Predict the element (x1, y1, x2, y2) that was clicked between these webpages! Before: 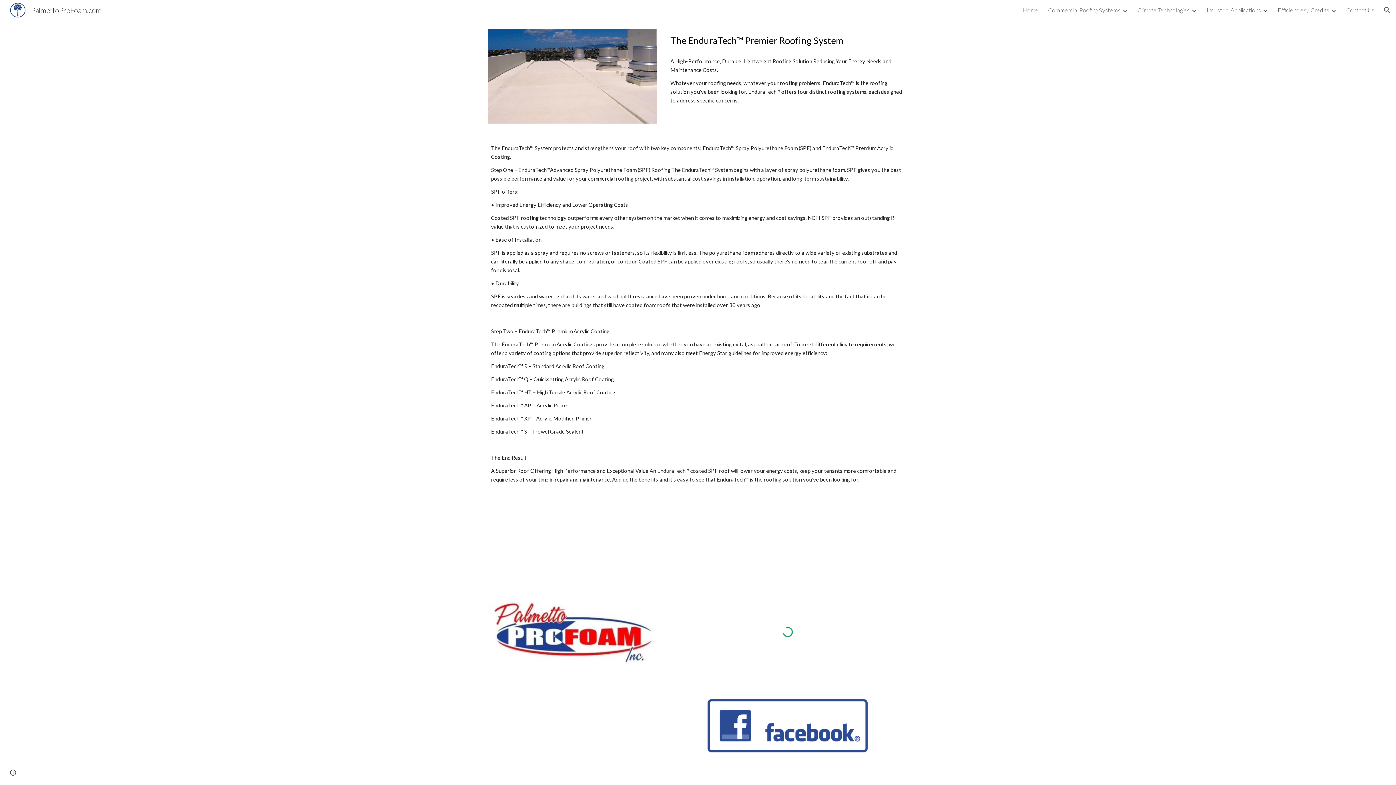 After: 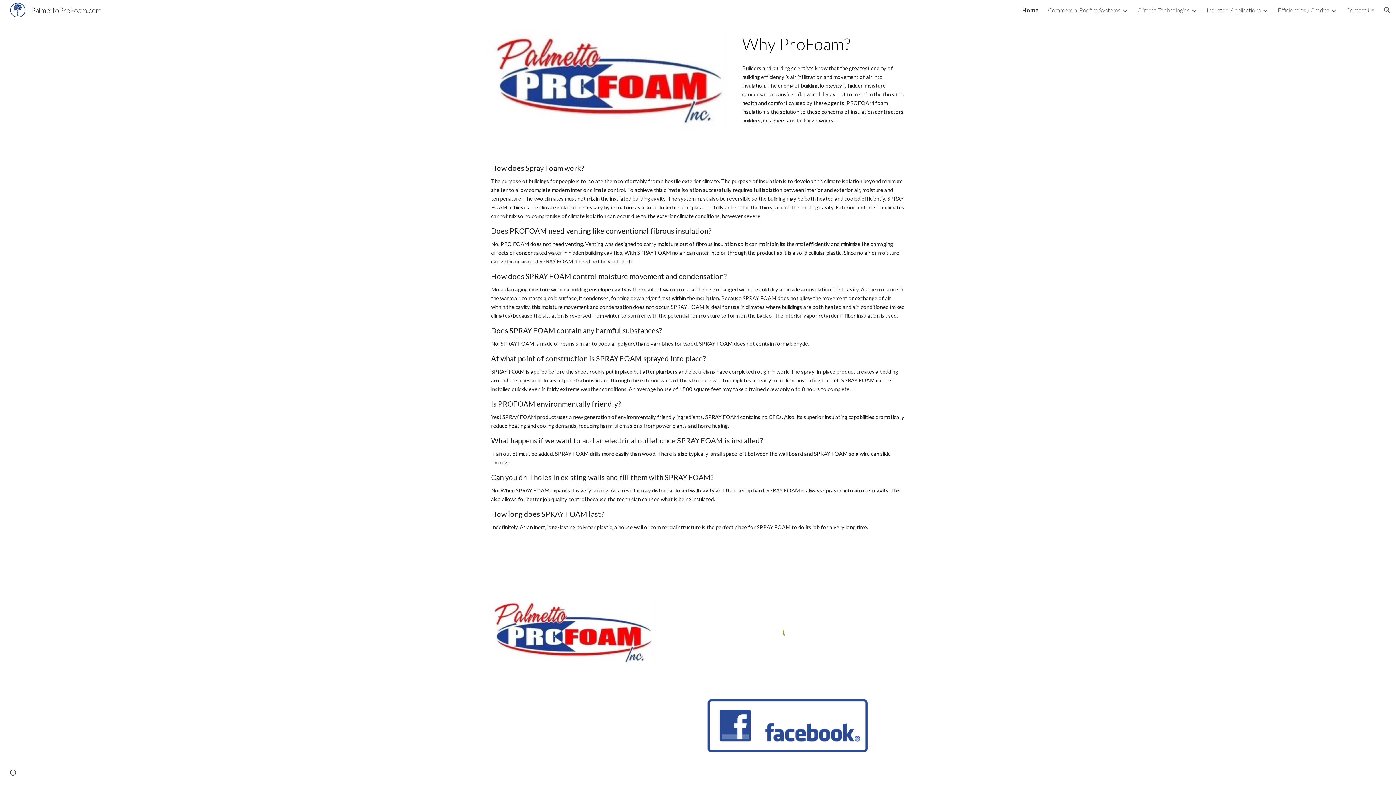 Action: bbox: (1022, 6, 1038, 13) label: Home